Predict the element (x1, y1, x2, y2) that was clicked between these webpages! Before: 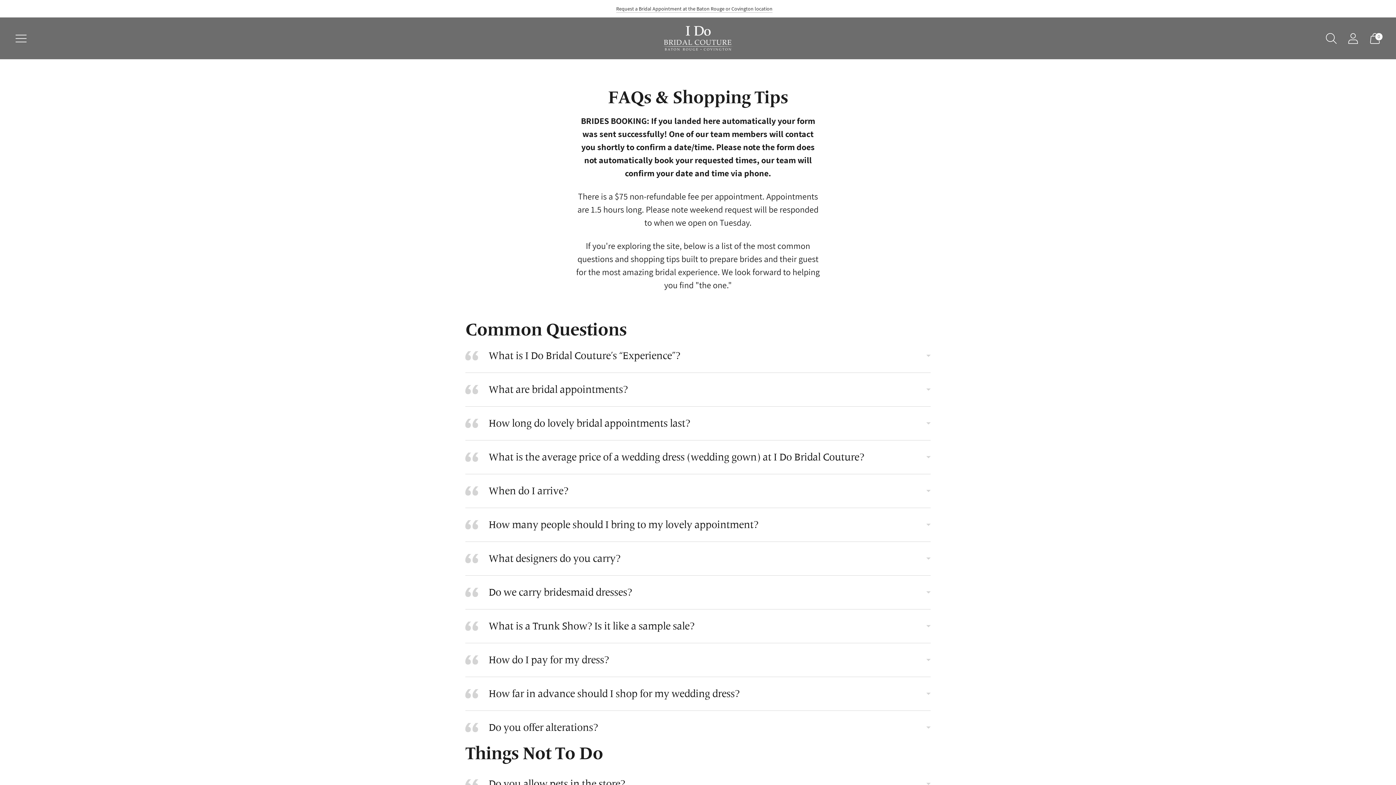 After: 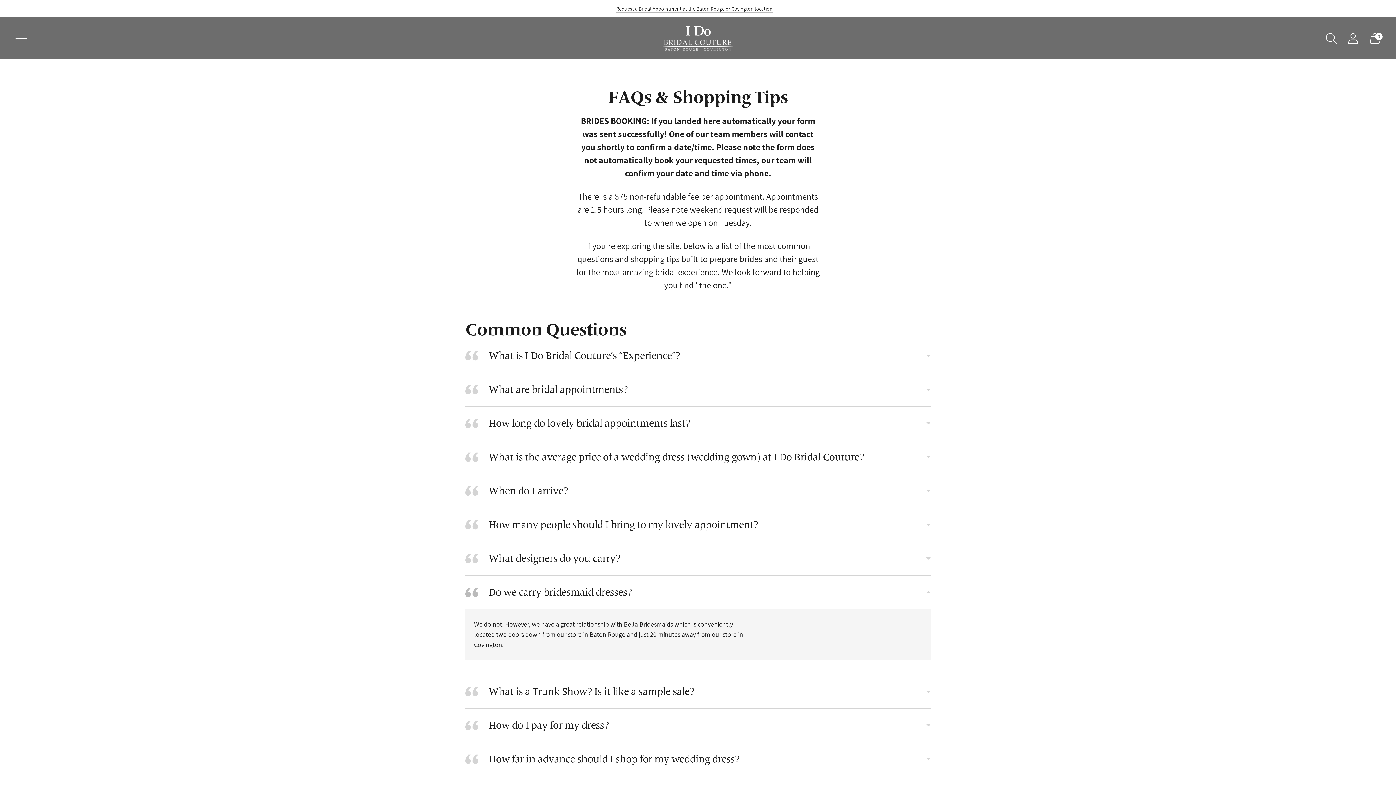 Action: label: Do we carry bridesmaid dresses? bbox: (465, 576, 930, 609)